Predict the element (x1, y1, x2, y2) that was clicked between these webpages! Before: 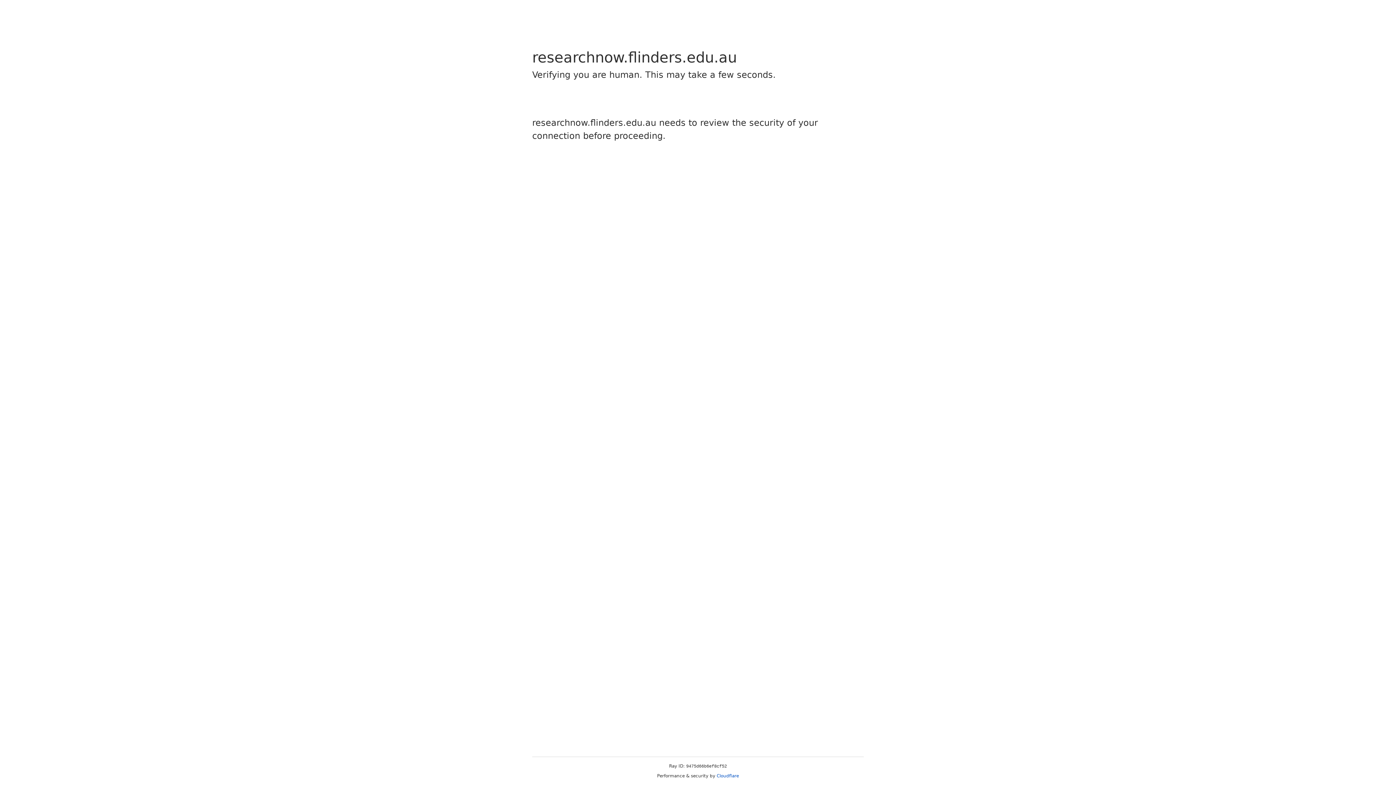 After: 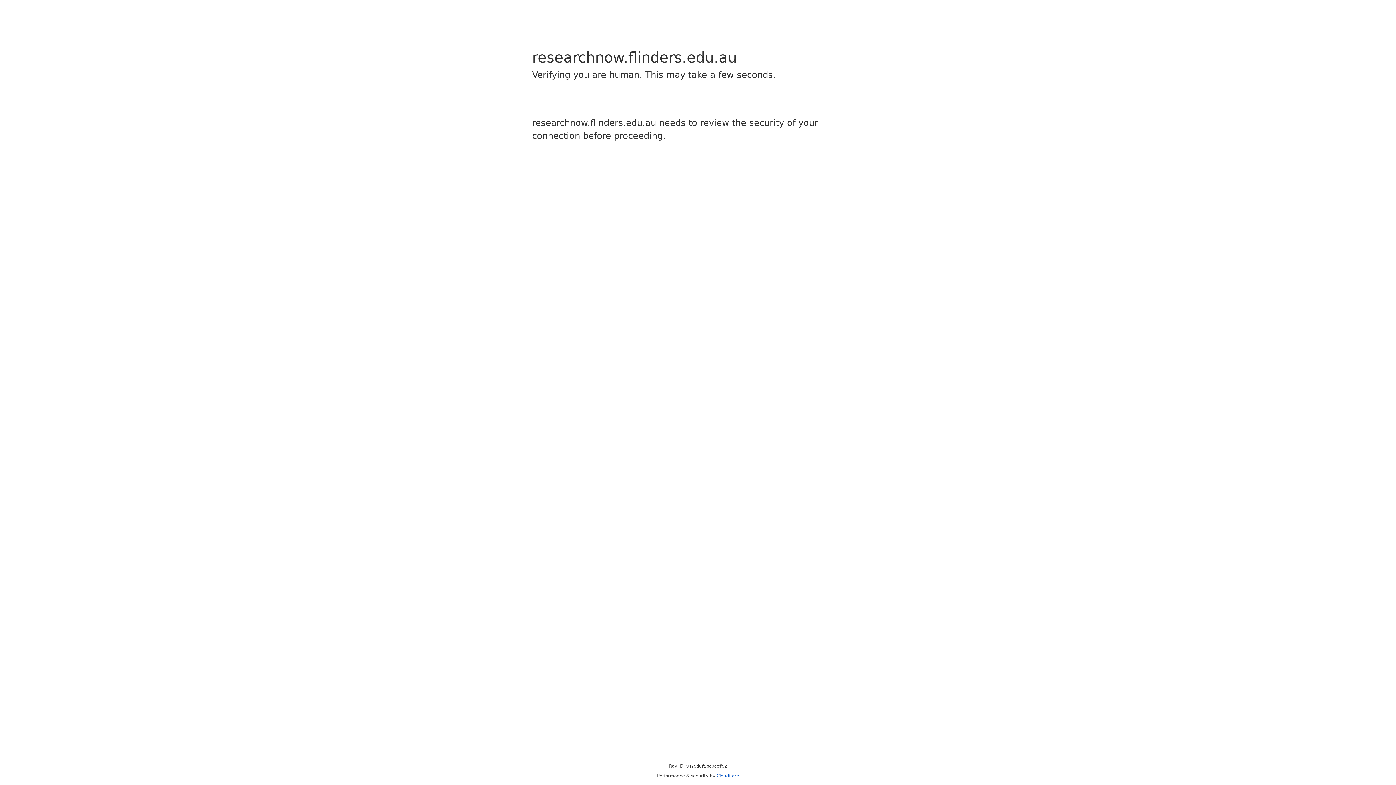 Action: label: Cloudflare bbox: (716, 773, 739, 778)